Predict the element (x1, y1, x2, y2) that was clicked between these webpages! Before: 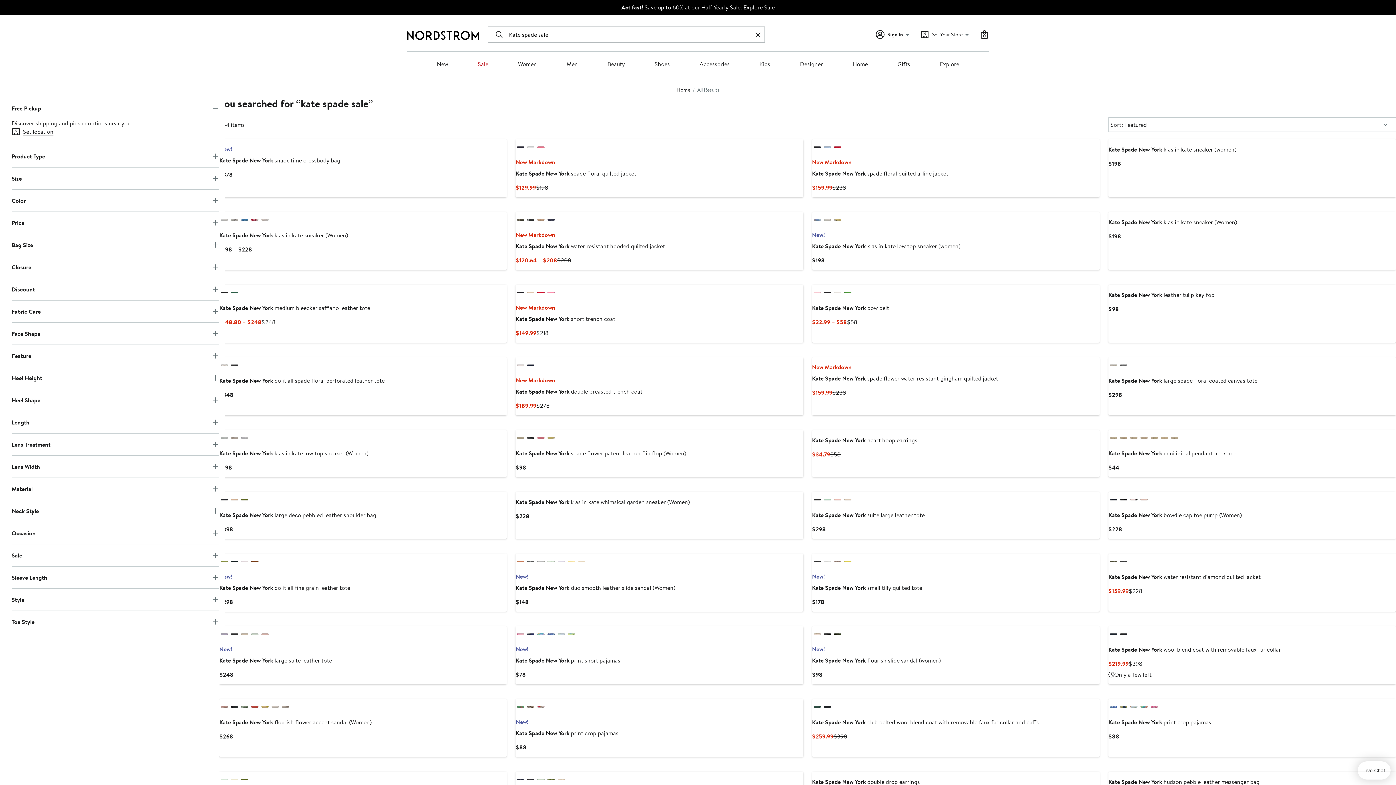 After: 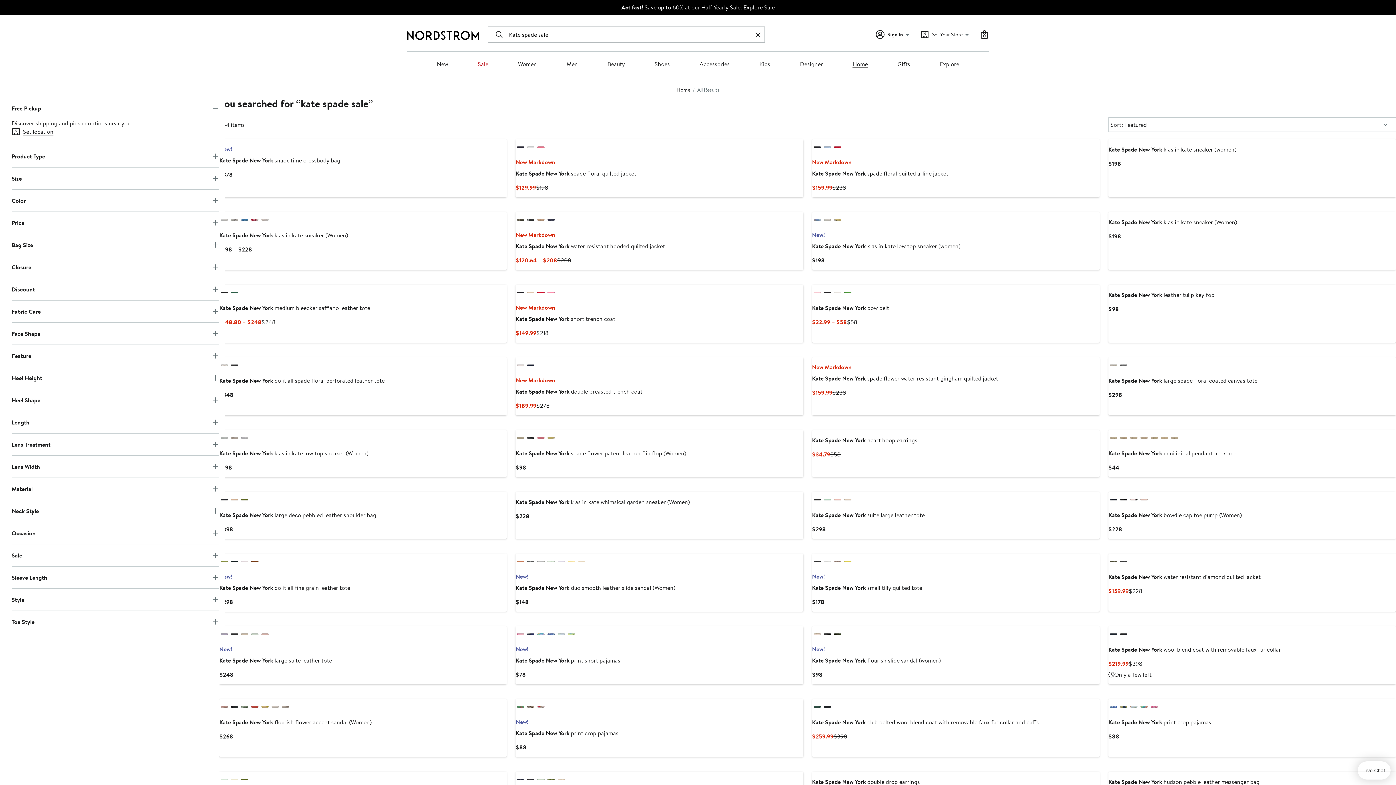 Action: label: Home bbox: (852, 60, 868, 68)